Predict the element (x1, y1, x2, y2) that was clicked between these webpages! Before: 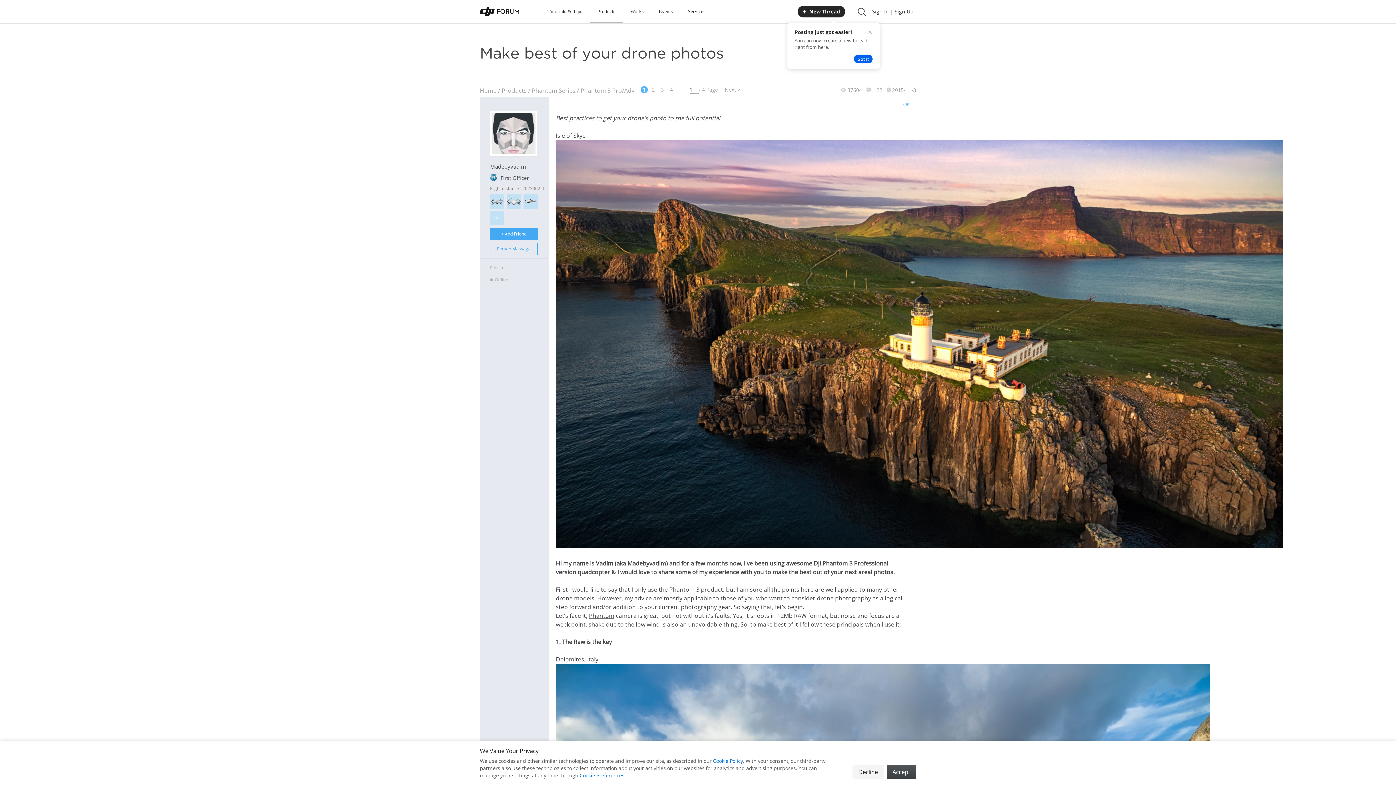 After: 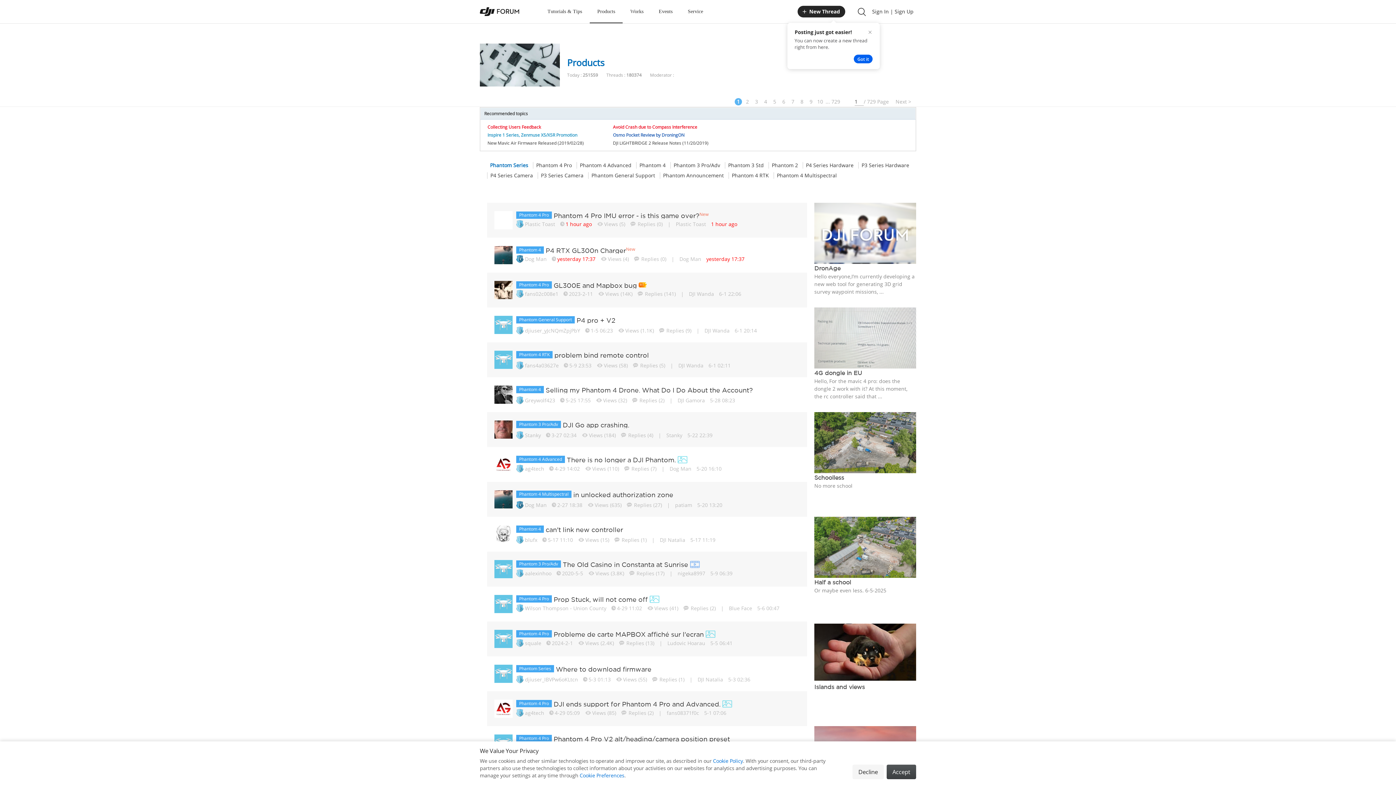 Action: bbox: (532, 86, 575, 94) label: Phantom Series